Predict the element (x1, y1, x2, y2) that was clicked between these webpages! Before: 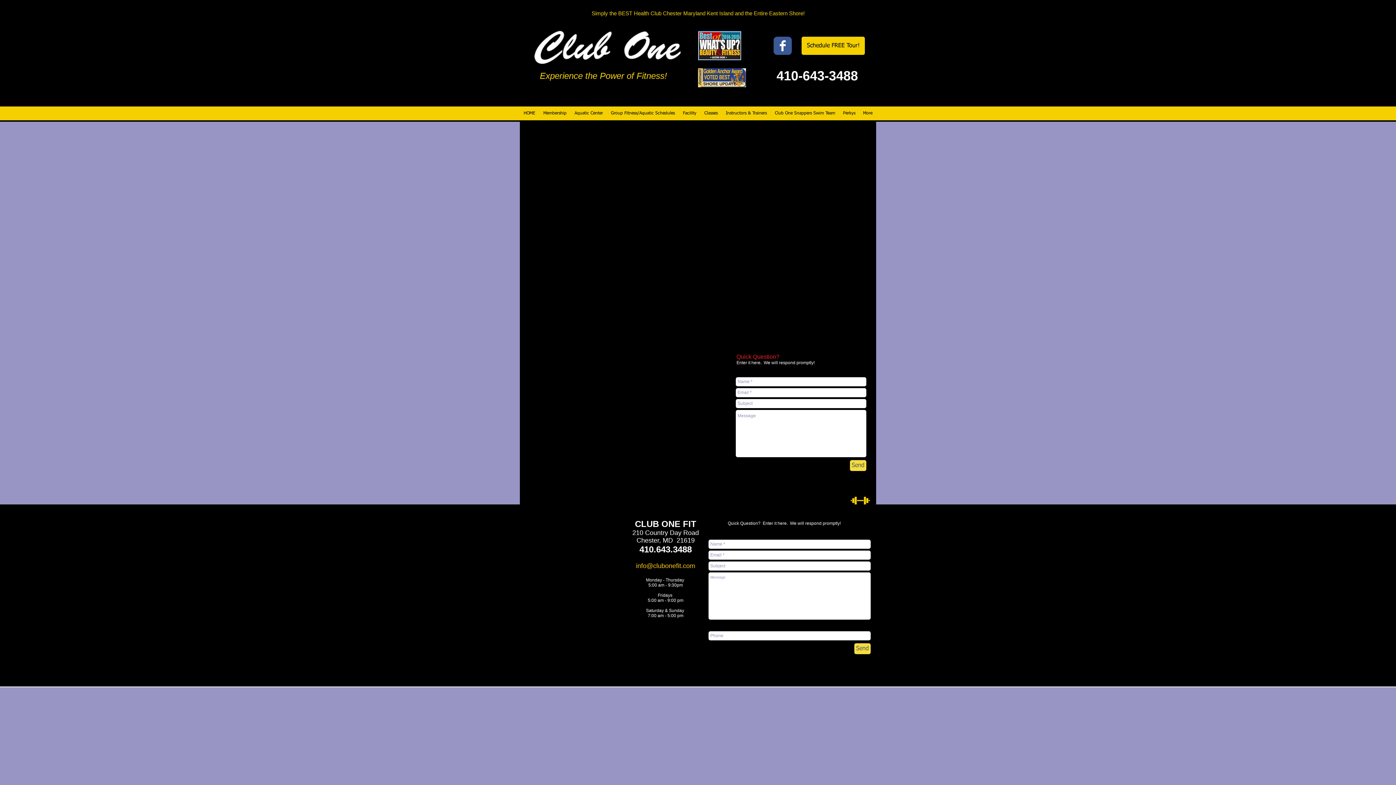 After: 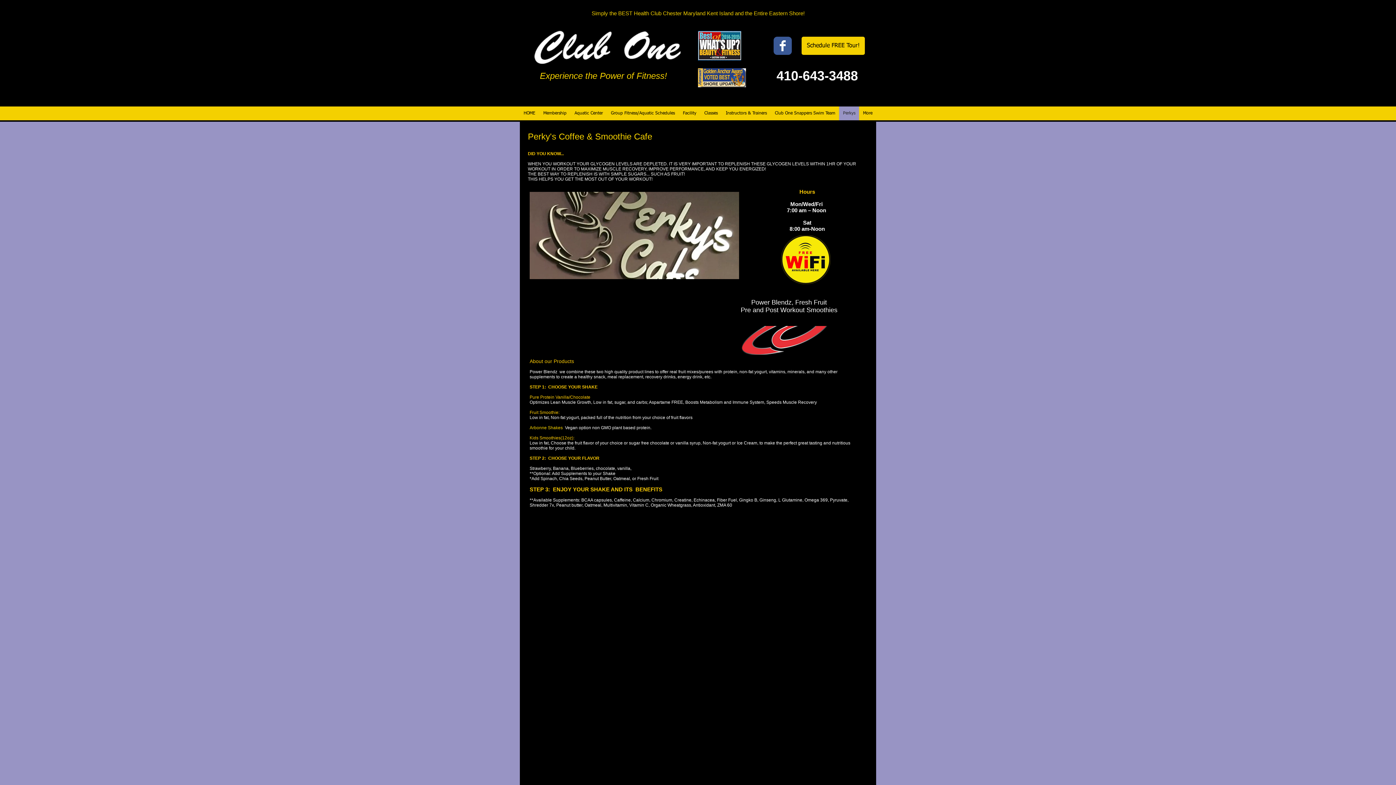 Action: label: Perkys bbox: (839, 106, 859, 120)